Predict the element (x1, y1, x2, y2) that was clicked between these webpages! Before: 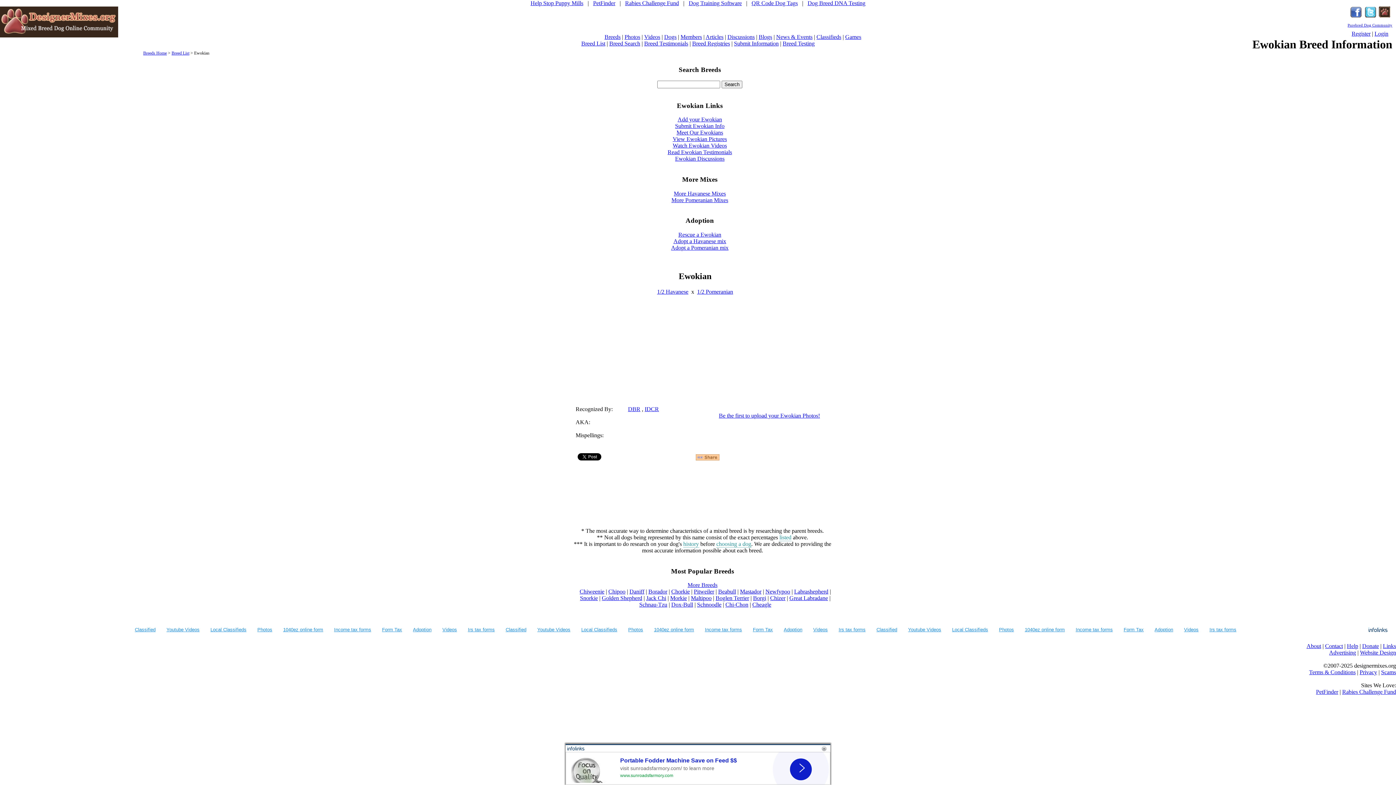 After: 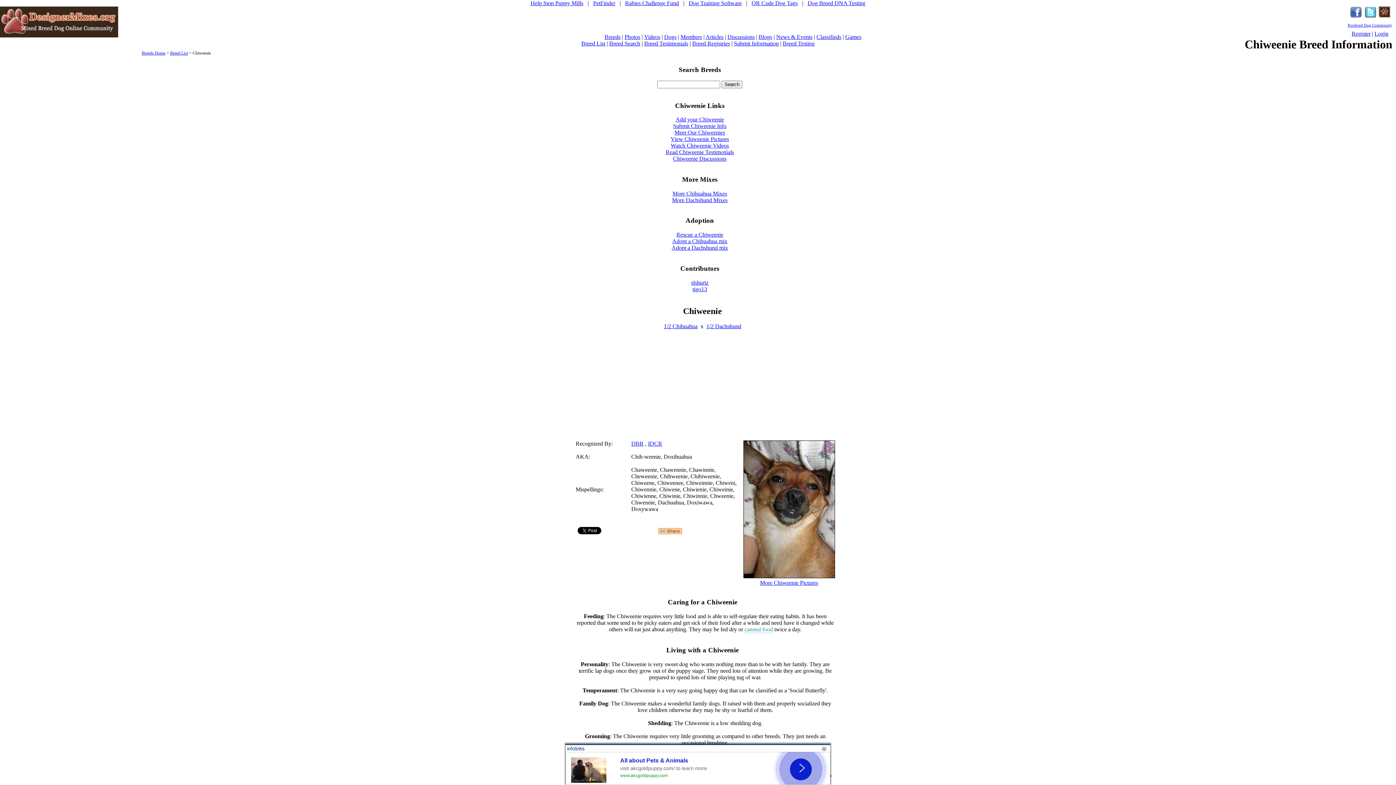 Action: label: Chiweenie bbox: (579, 588, 604, 595)